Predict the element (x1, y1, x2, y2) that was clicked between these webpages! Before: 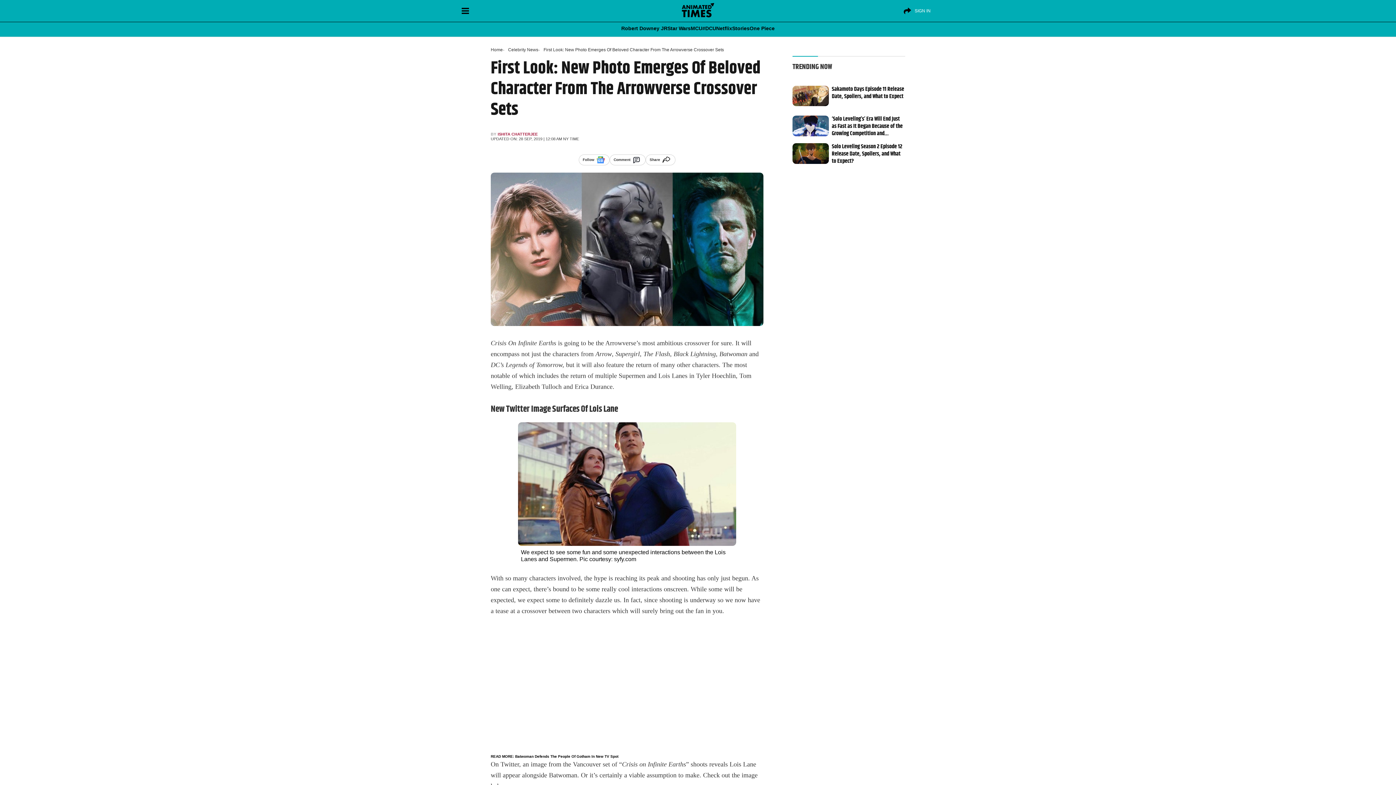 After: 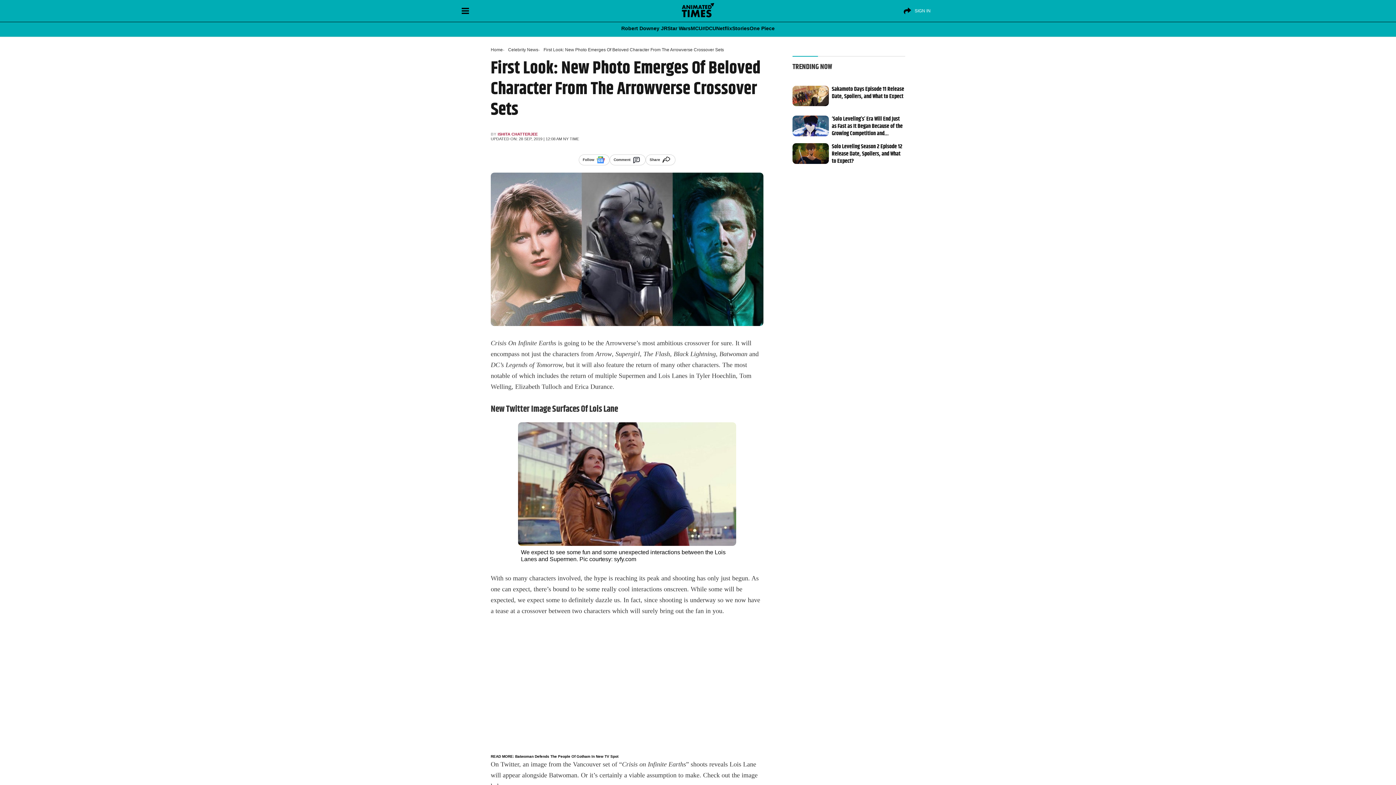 Action: bbox: (609, 154, 645, 165) label: Comment